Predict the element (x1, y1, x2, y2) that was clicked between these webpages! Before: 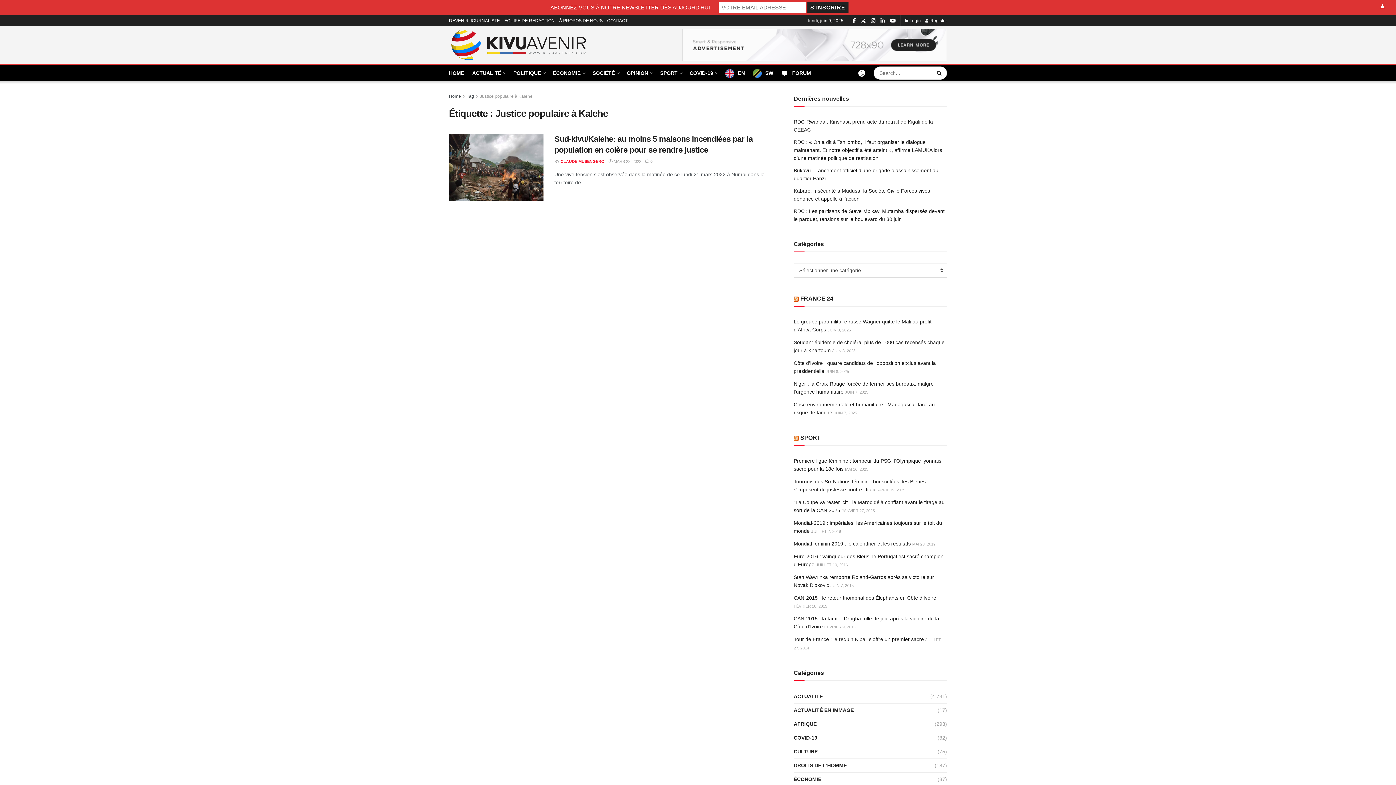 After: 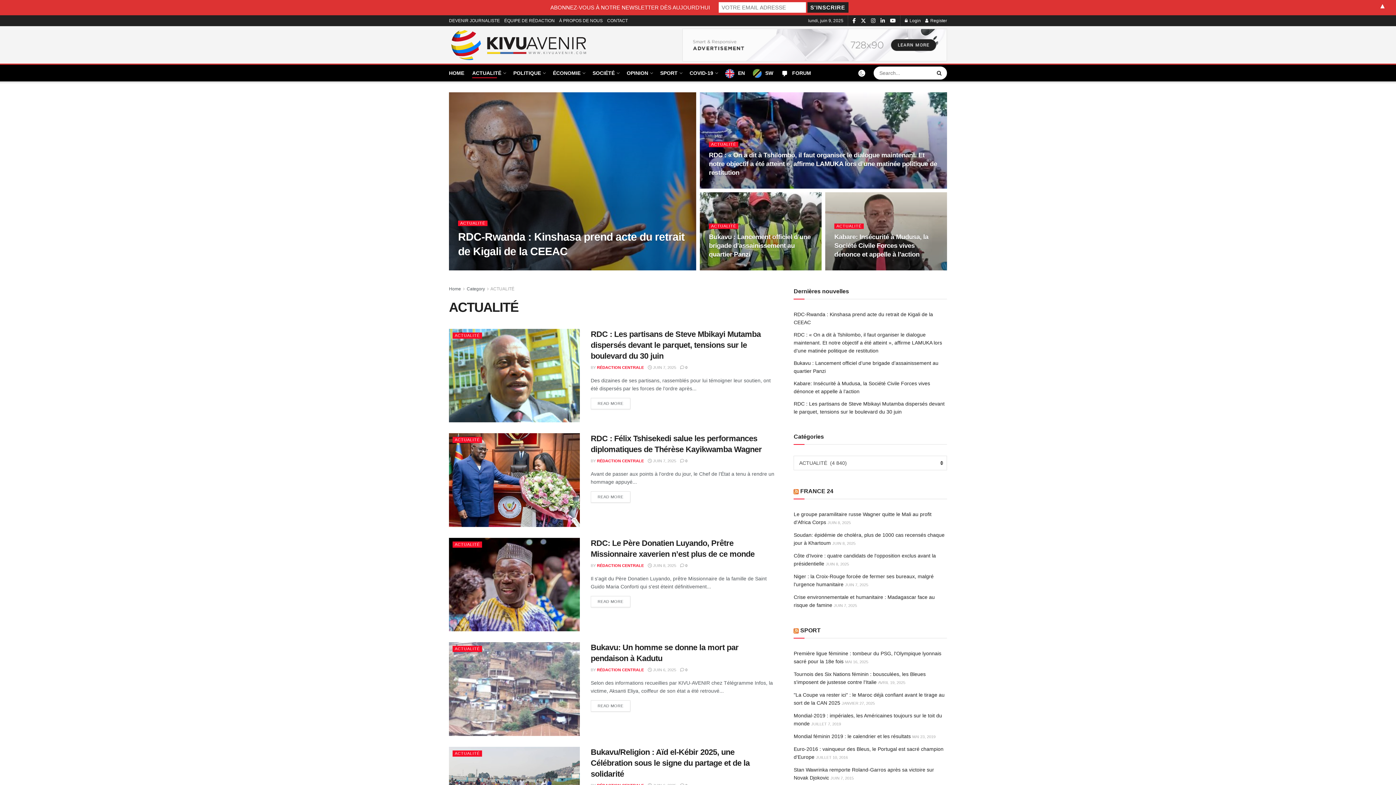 Action: bbox: (793, 692, 823, 701) label: ACTUALITÉ